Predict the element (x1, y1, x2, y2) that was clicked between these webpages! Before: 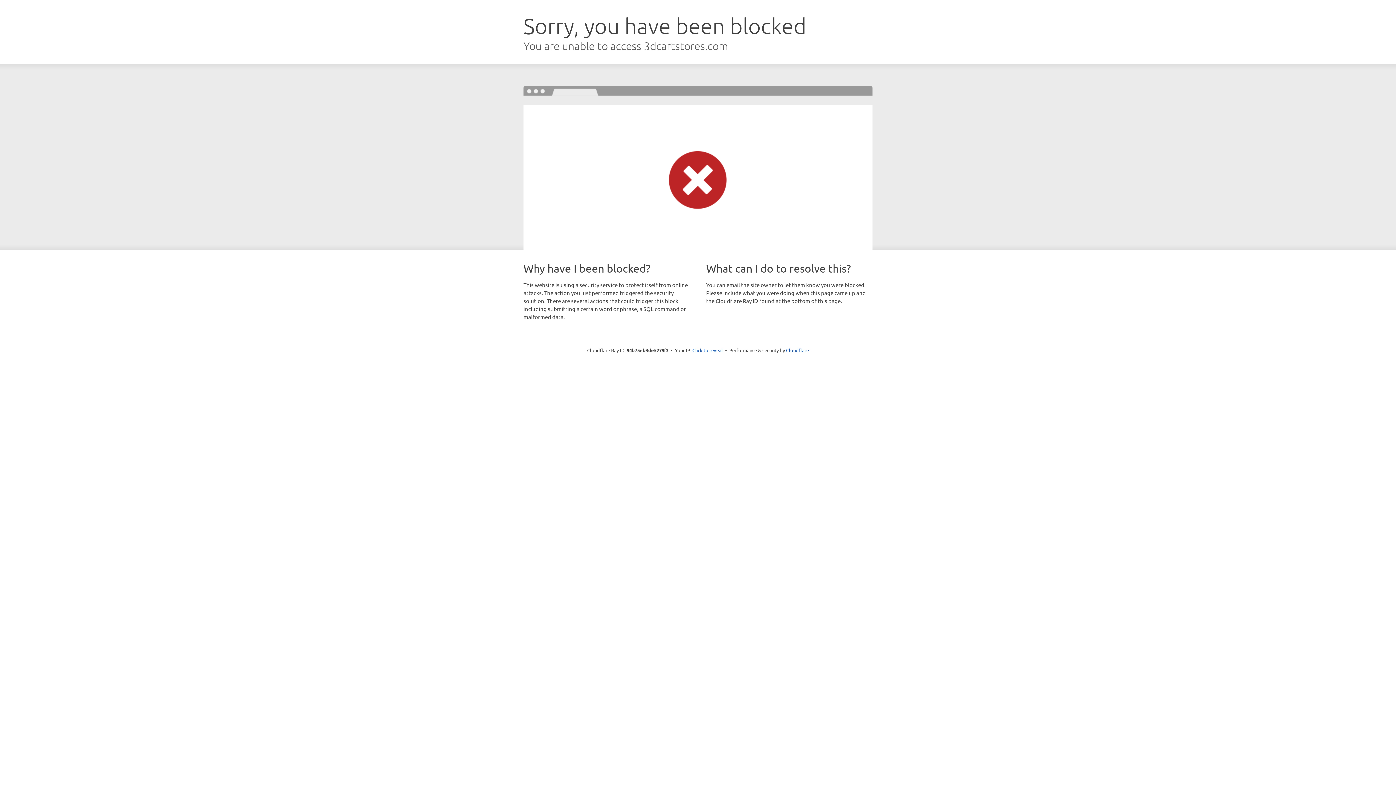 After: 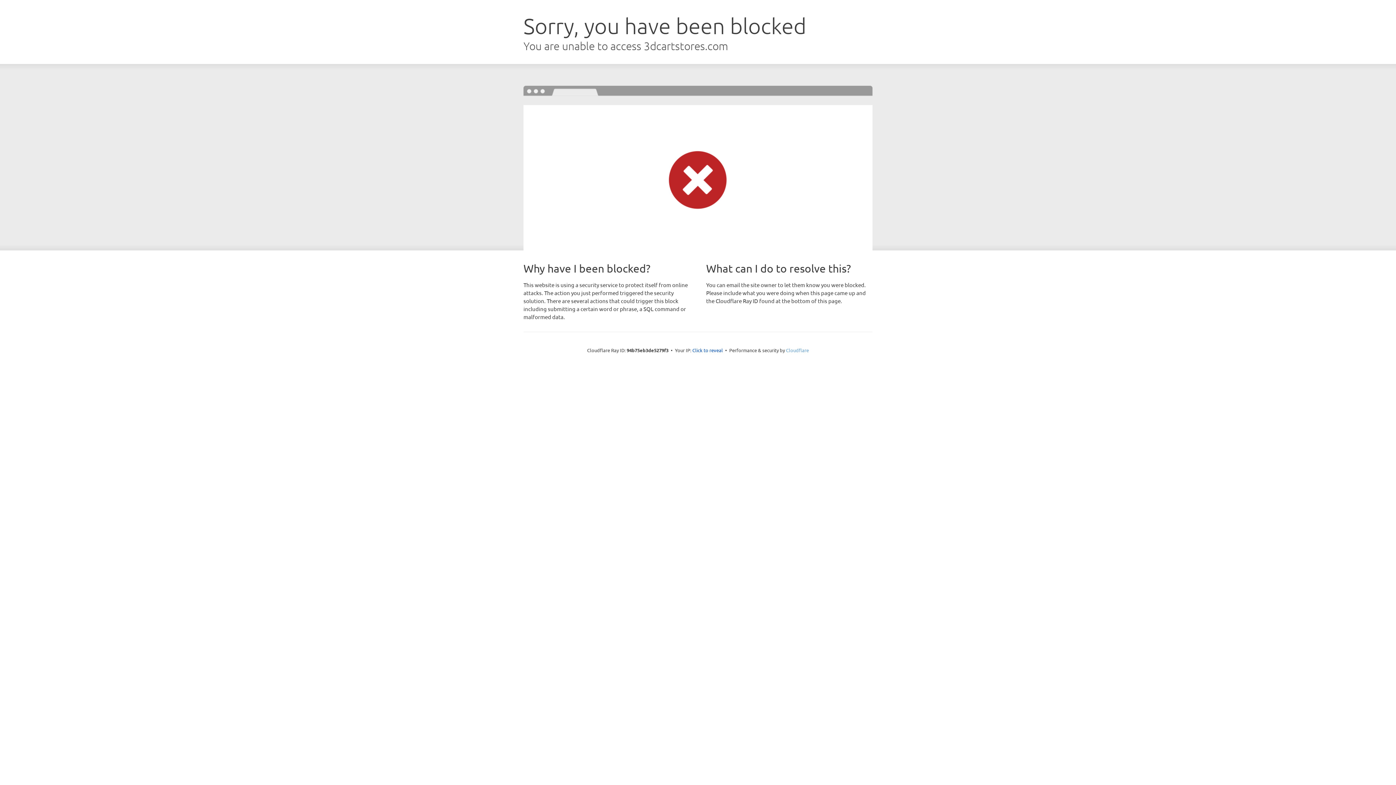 Action: label: Cloudflare bbox: (786, 347, 809, 353)